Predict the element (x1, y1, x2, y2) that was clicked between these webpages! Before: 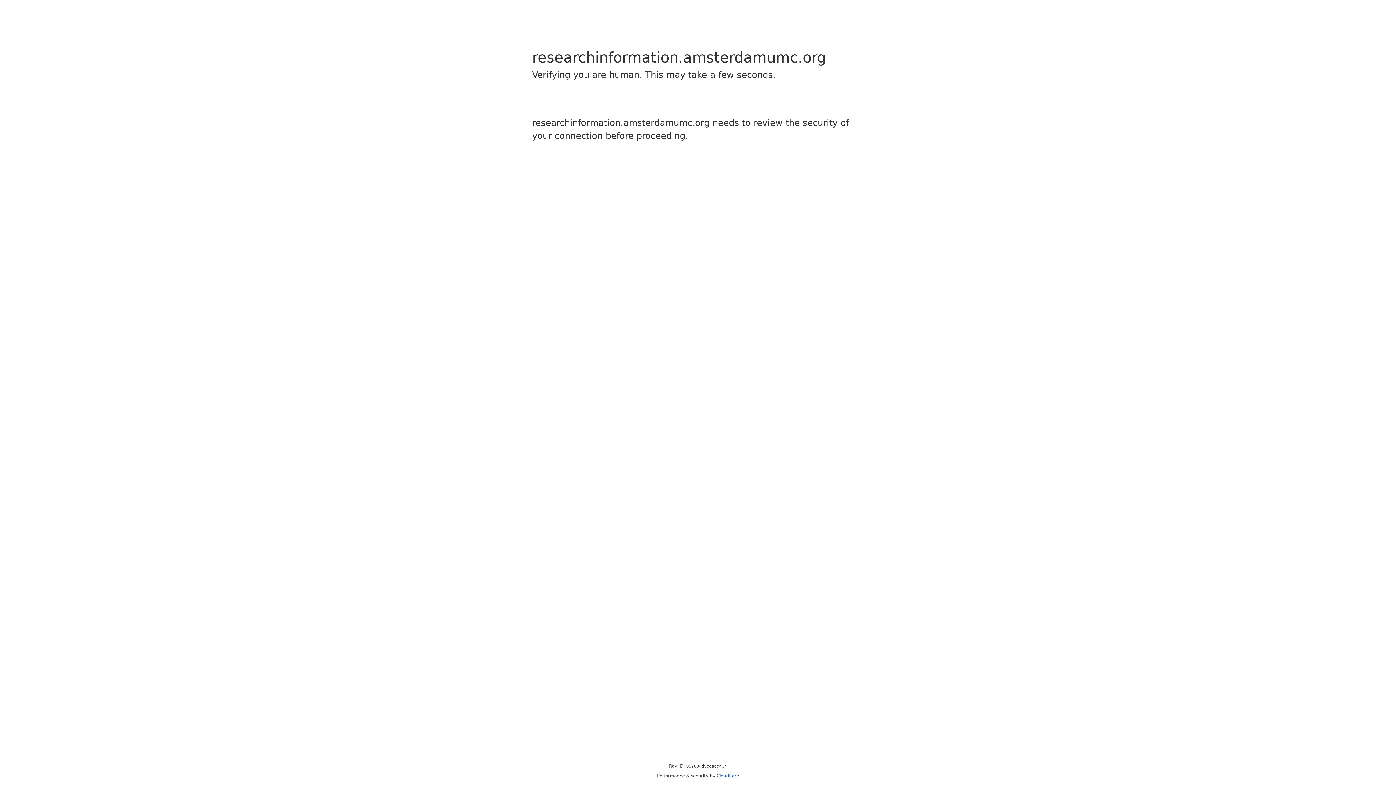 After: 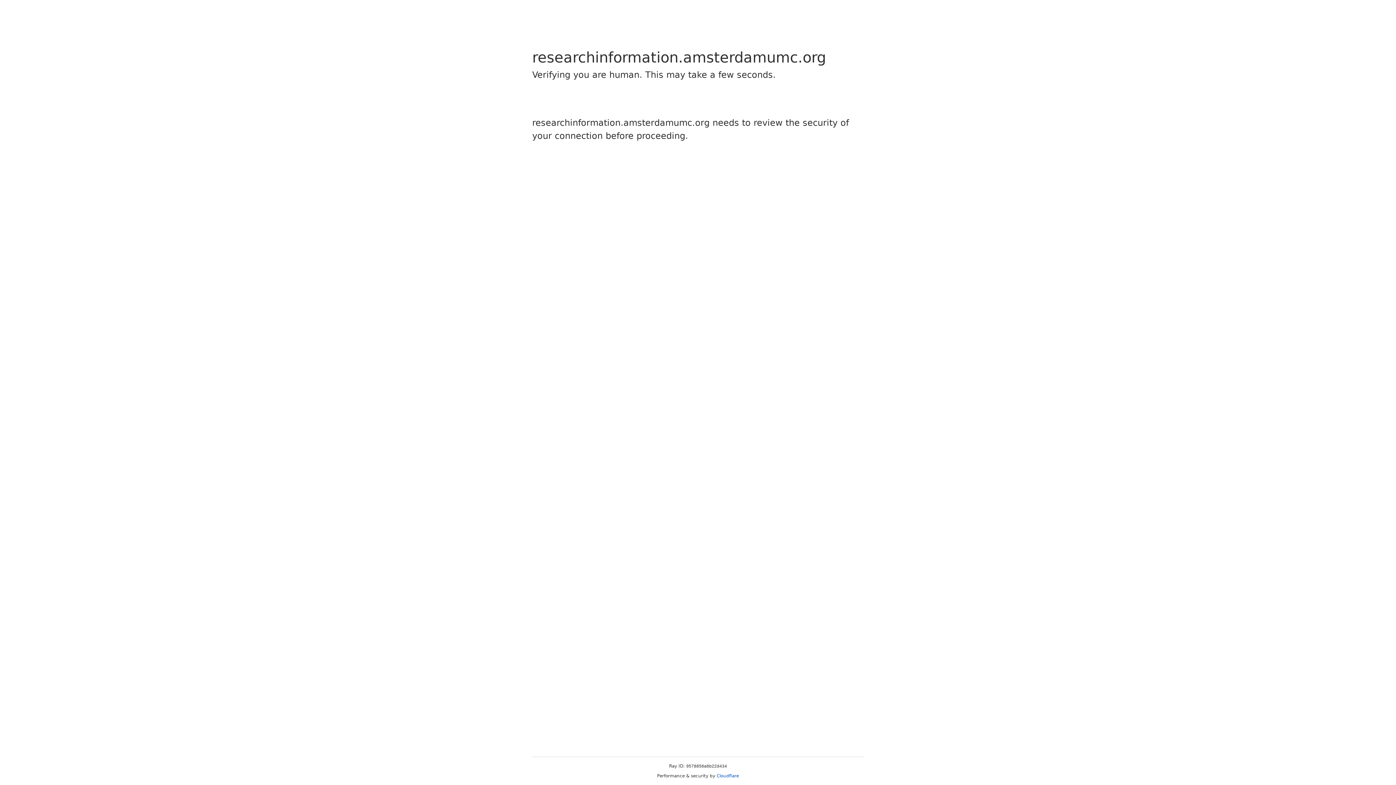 Action: bbox: (716, 773, 739, 778) label: Cloudflare